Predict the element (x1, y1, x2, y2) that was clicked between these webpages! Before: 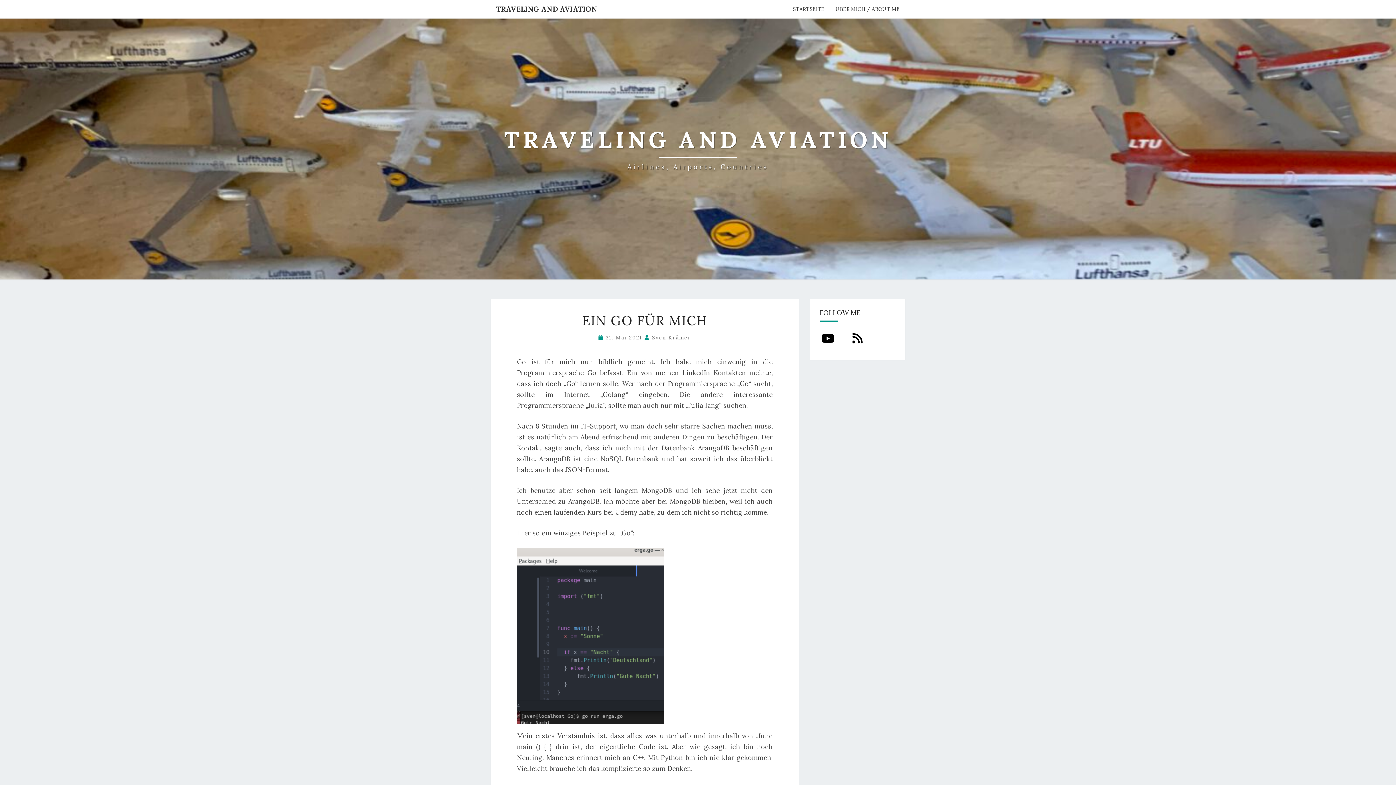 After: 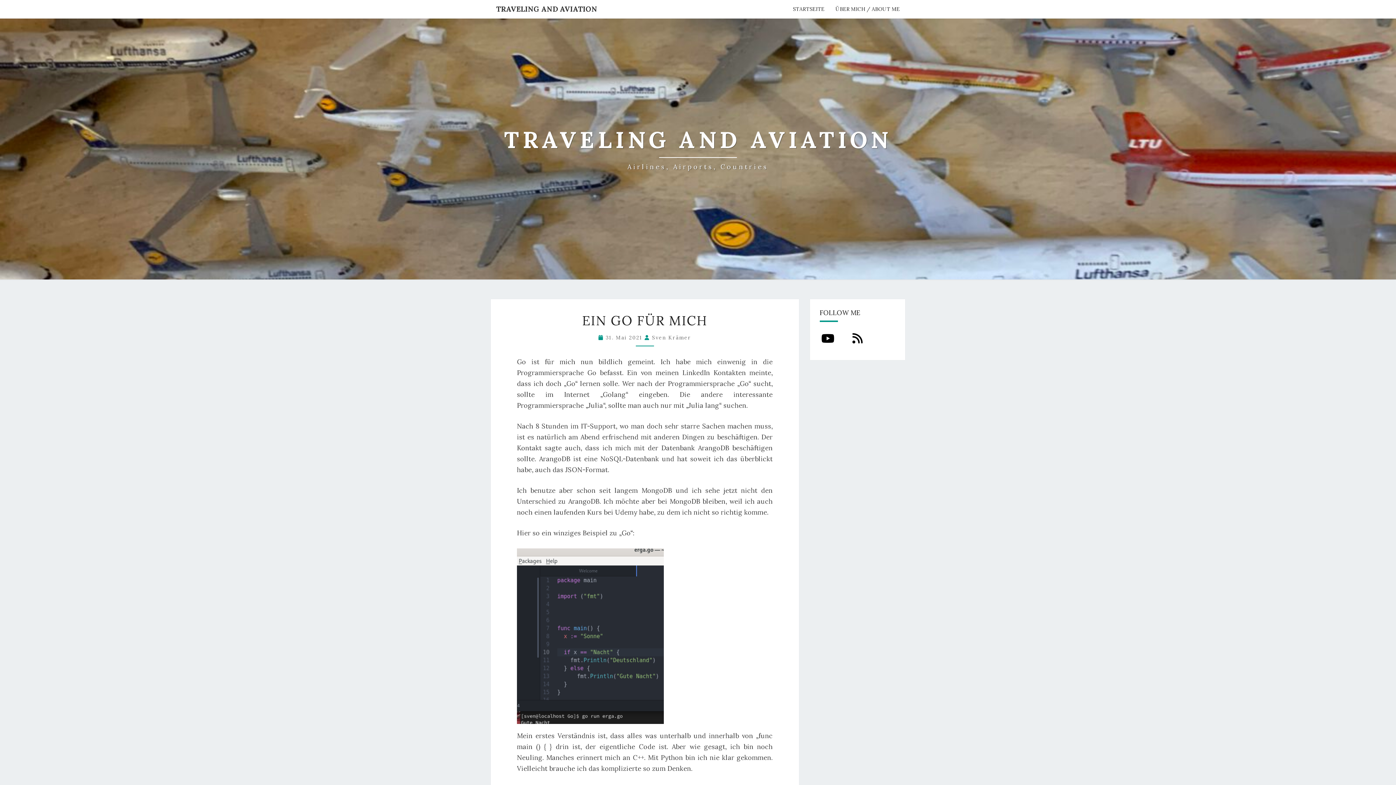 Action: bbox: (605, 334, 644, 341) label: 31. Mai 2021 